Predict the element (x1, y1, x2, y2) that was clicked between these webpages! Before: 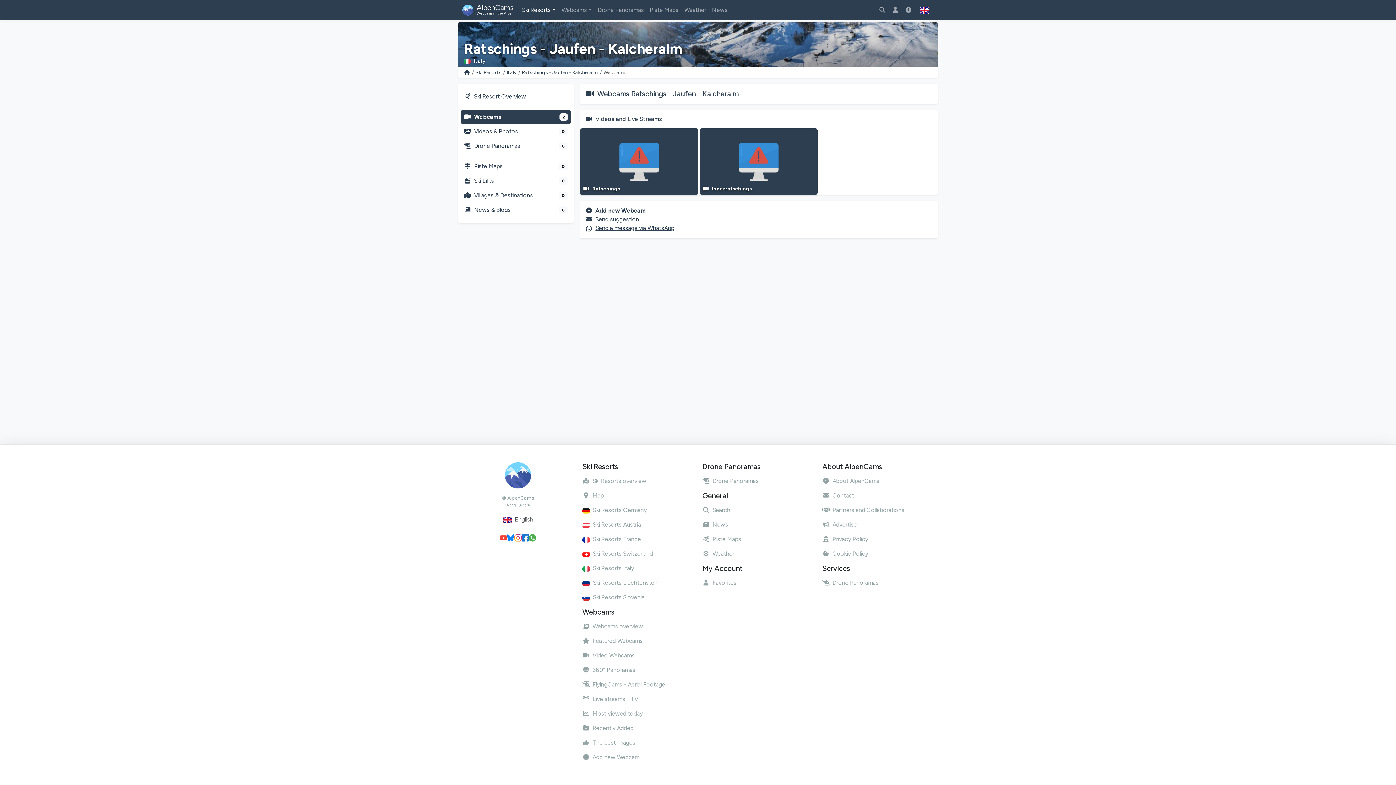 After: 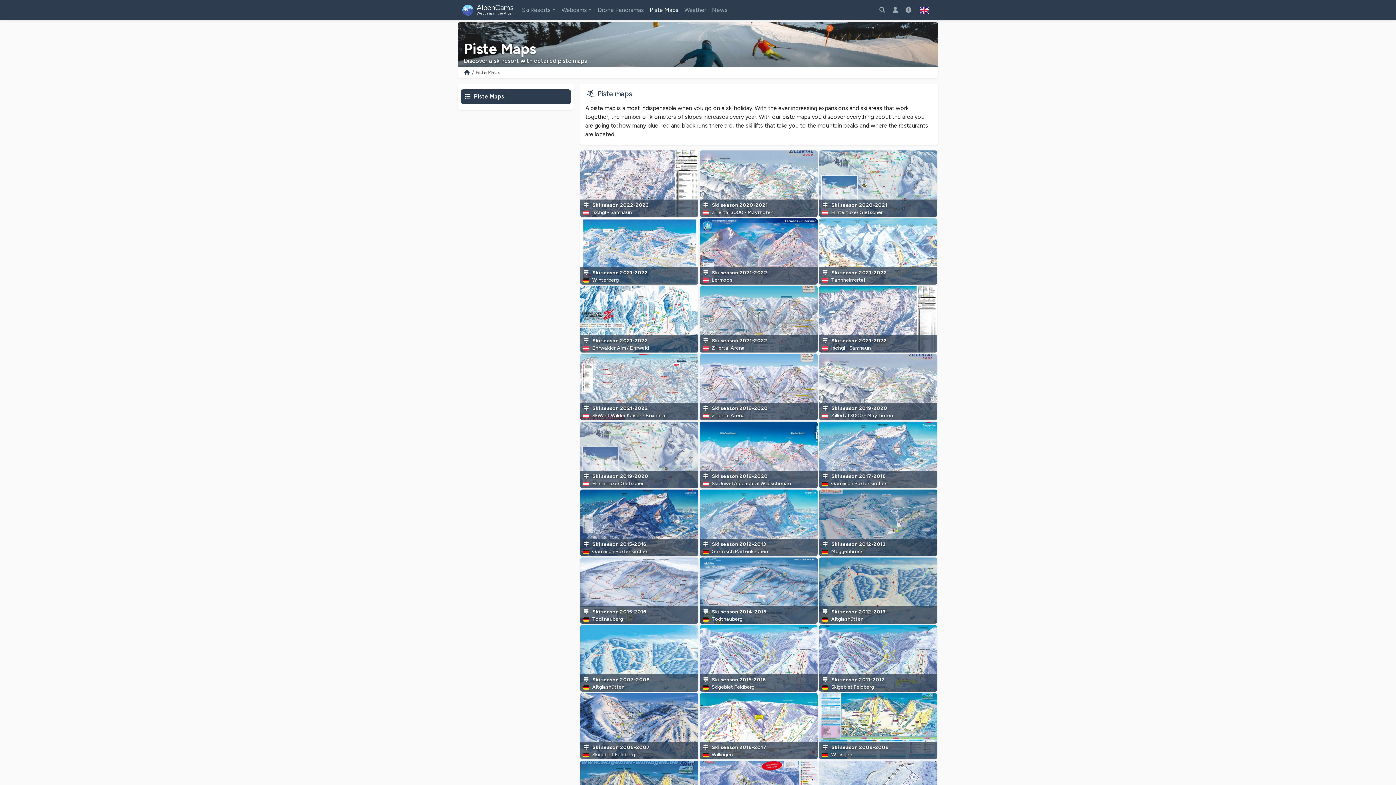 Action: label: Piste Maps bbox: (647, 2, 681, 17)